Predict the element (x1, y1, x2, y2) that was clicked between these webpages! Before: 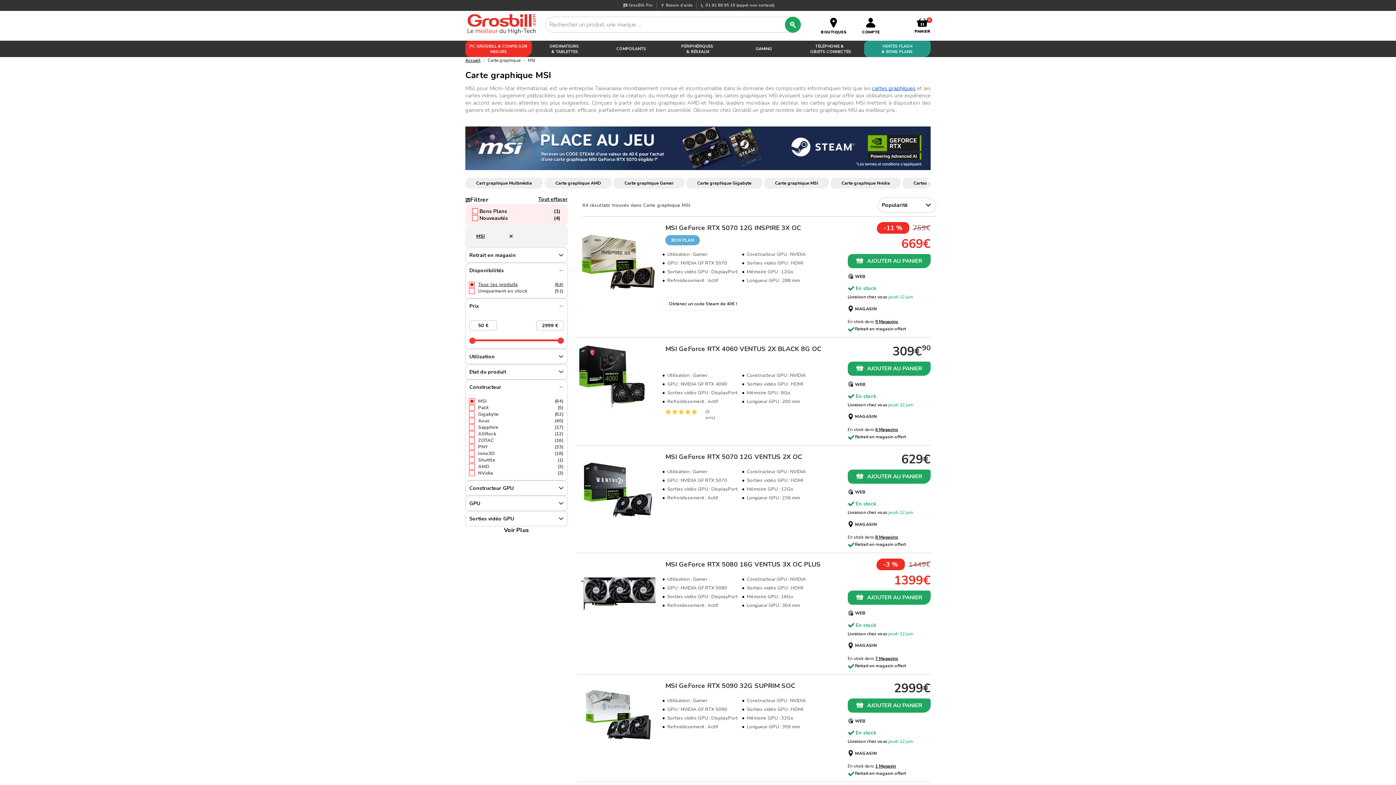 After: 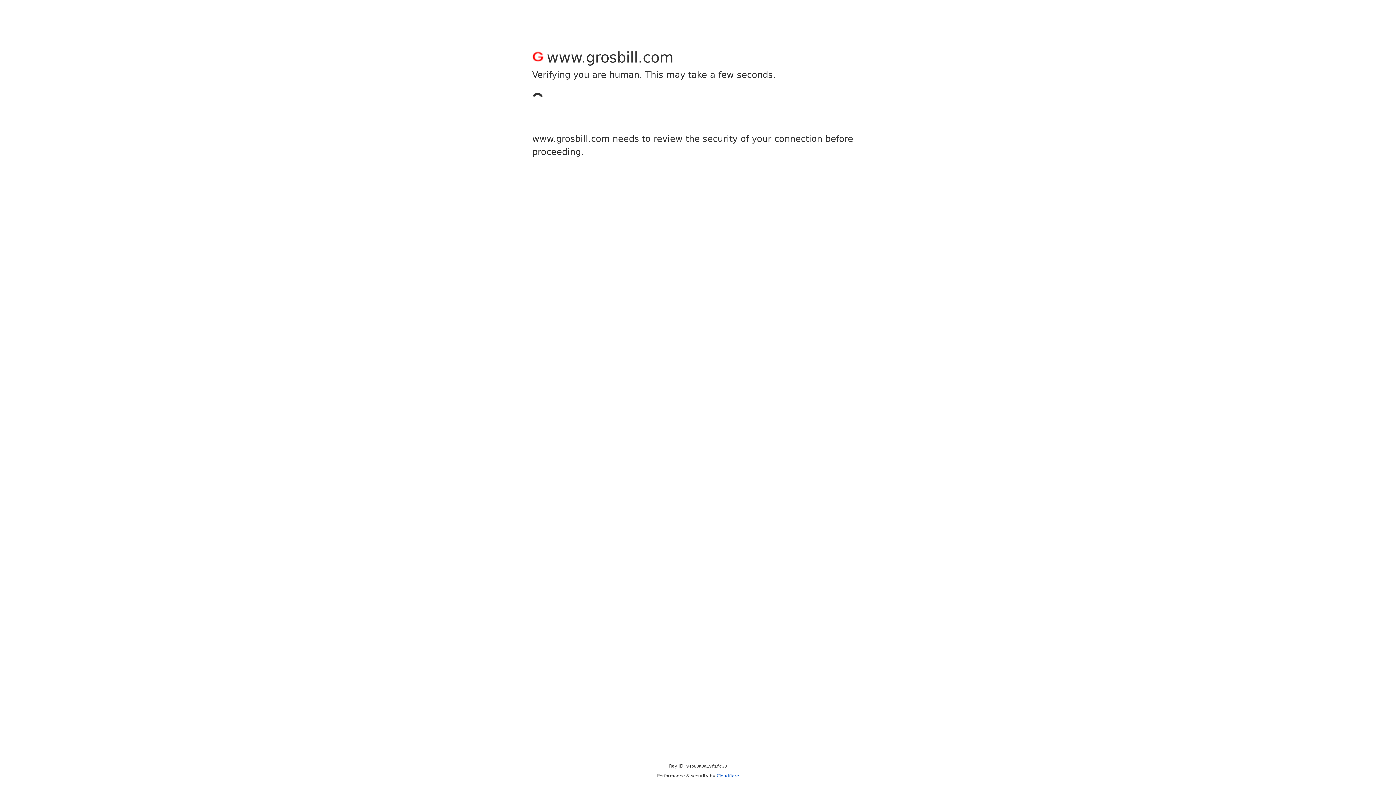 Action: bbox: (616, 46, 646, 51) label: COMPOSANTS